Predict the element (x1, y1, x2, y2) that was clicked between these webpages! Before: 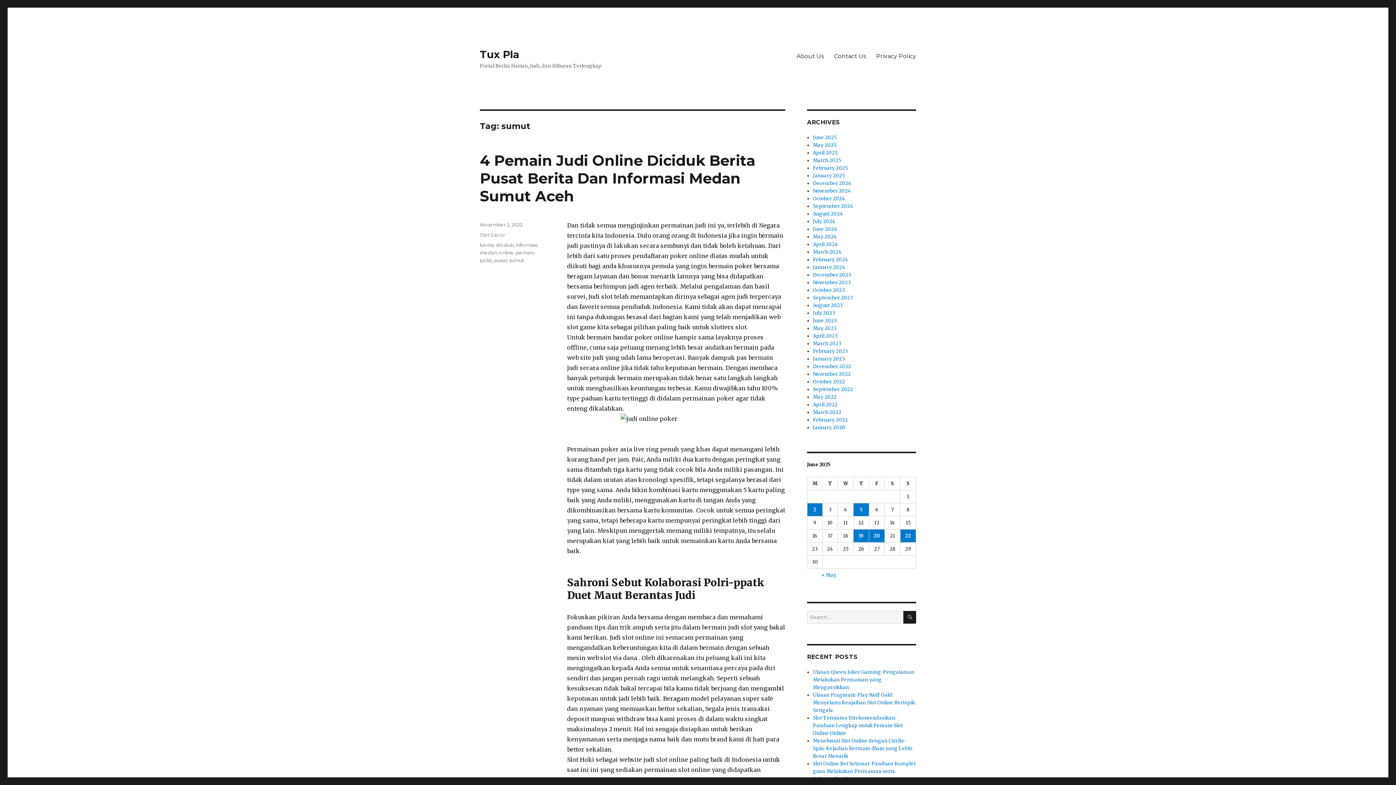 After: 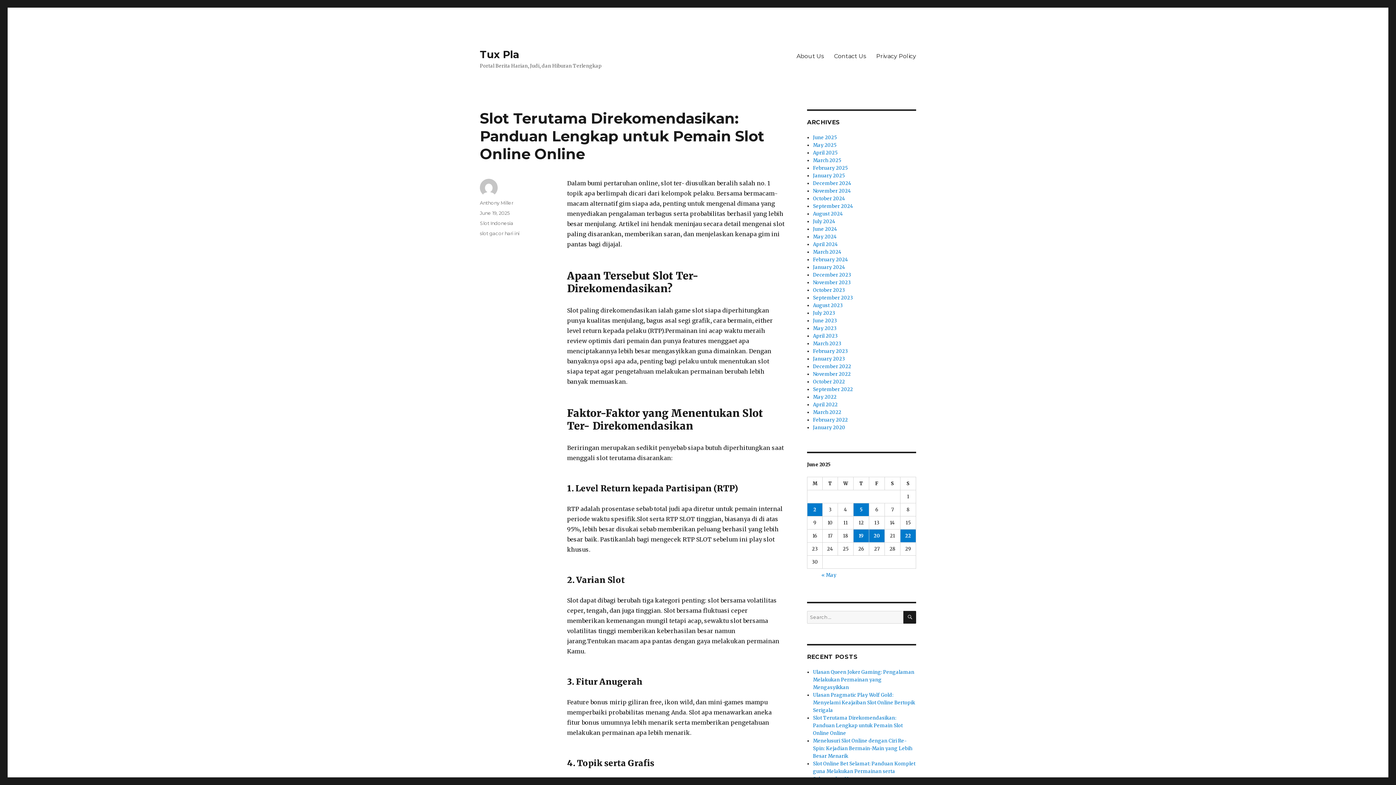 Action: label: Slot Terutama Direkomendasikan: Panduan Lengkap untuk Pemain Slot Online Online bbox: (813, 715, 903, 736)